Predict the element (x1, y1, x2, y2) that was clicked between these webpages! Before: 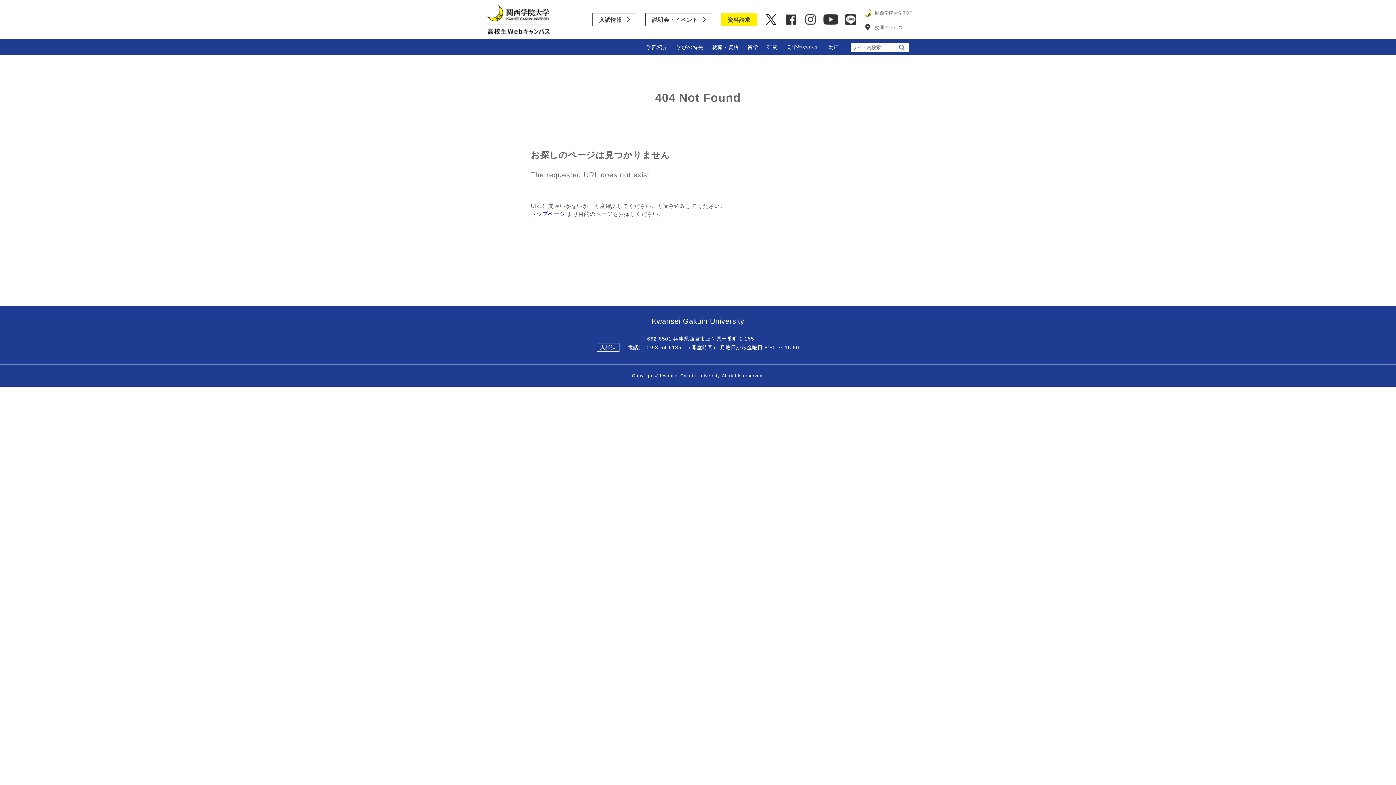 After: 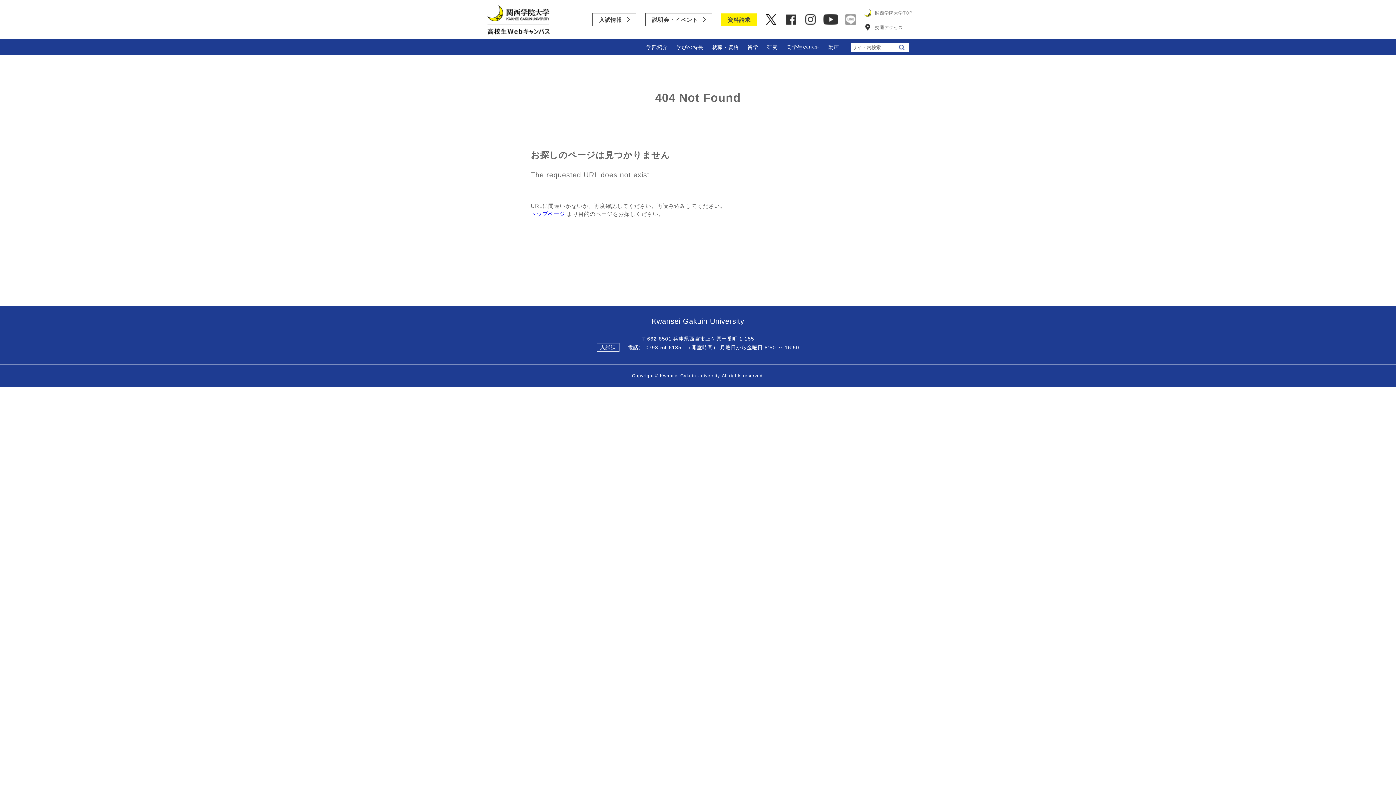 Action: bbox: (843, 12, 858, 26)